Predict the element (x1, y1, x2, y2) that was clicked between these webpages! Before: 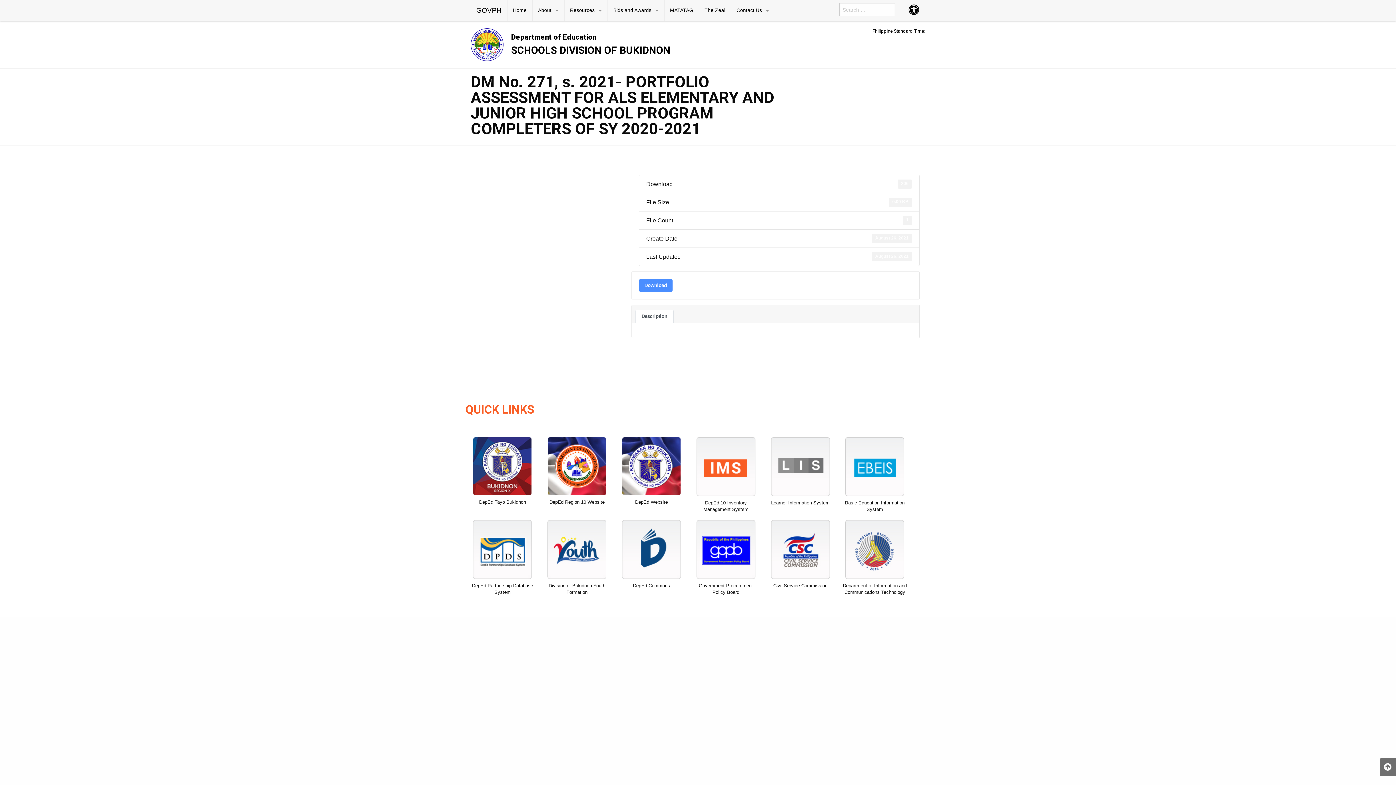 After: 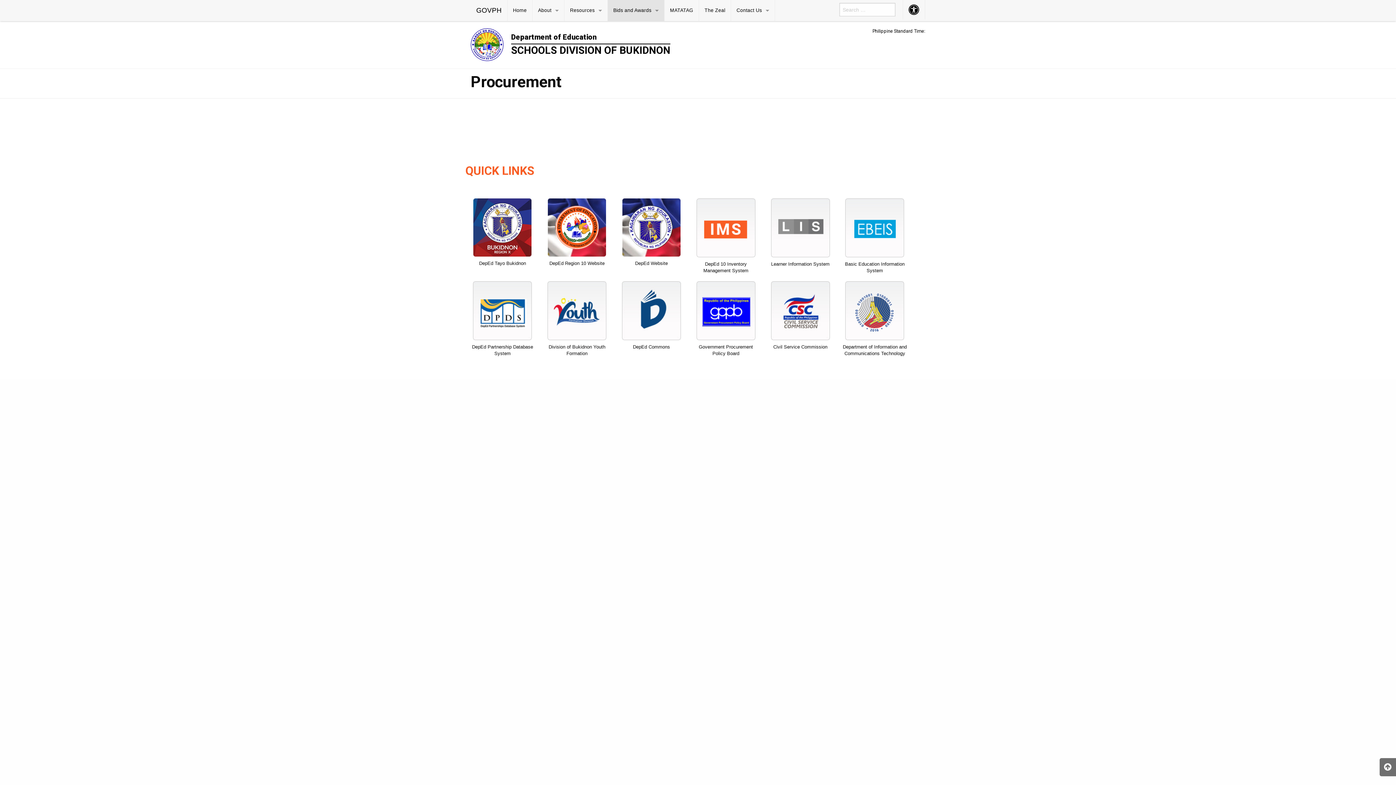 Action: label: Bids and Awards bbox: (608, 0, 664, 21)